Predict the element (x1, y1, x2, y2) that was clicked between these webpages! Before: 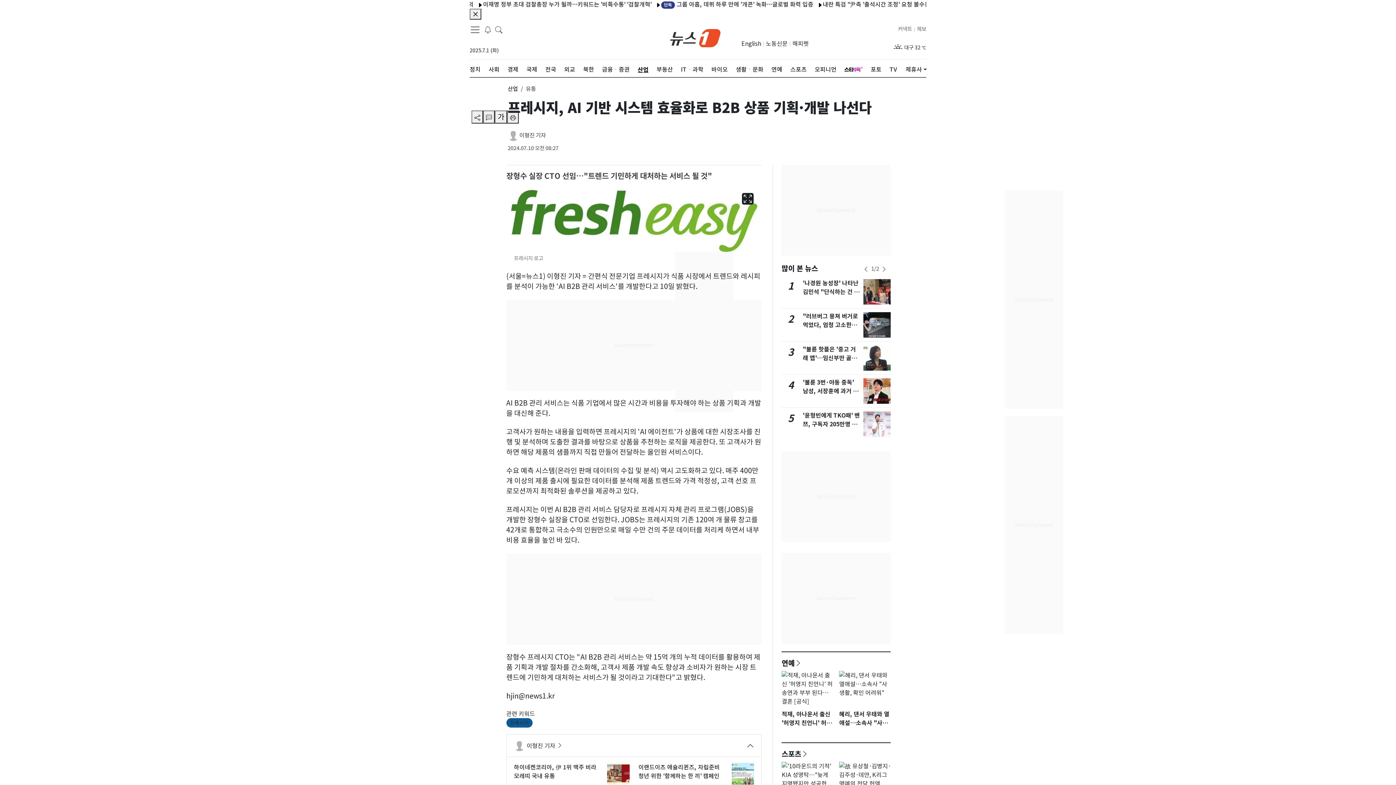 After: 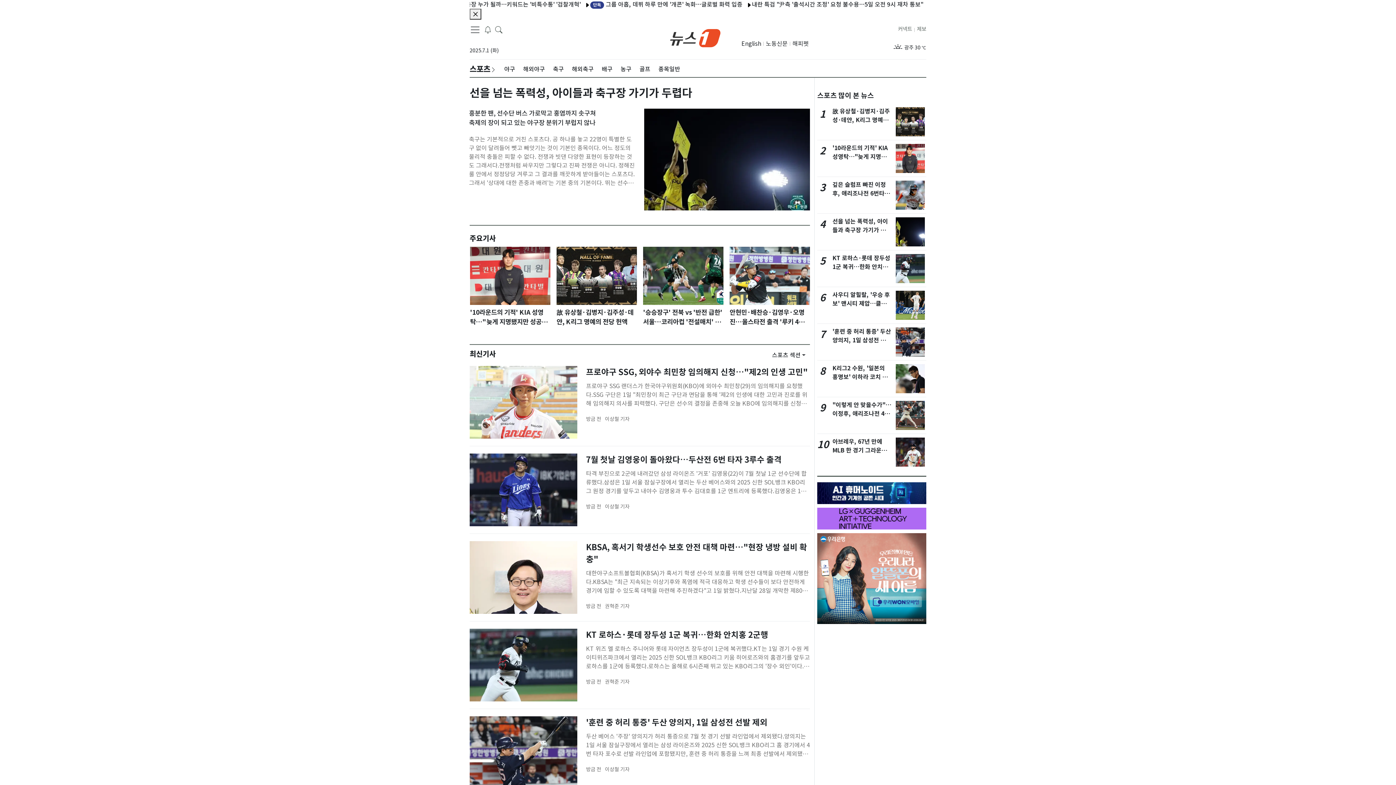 Action: label: 스포츠 bbox: (781, 749, 801, 759)